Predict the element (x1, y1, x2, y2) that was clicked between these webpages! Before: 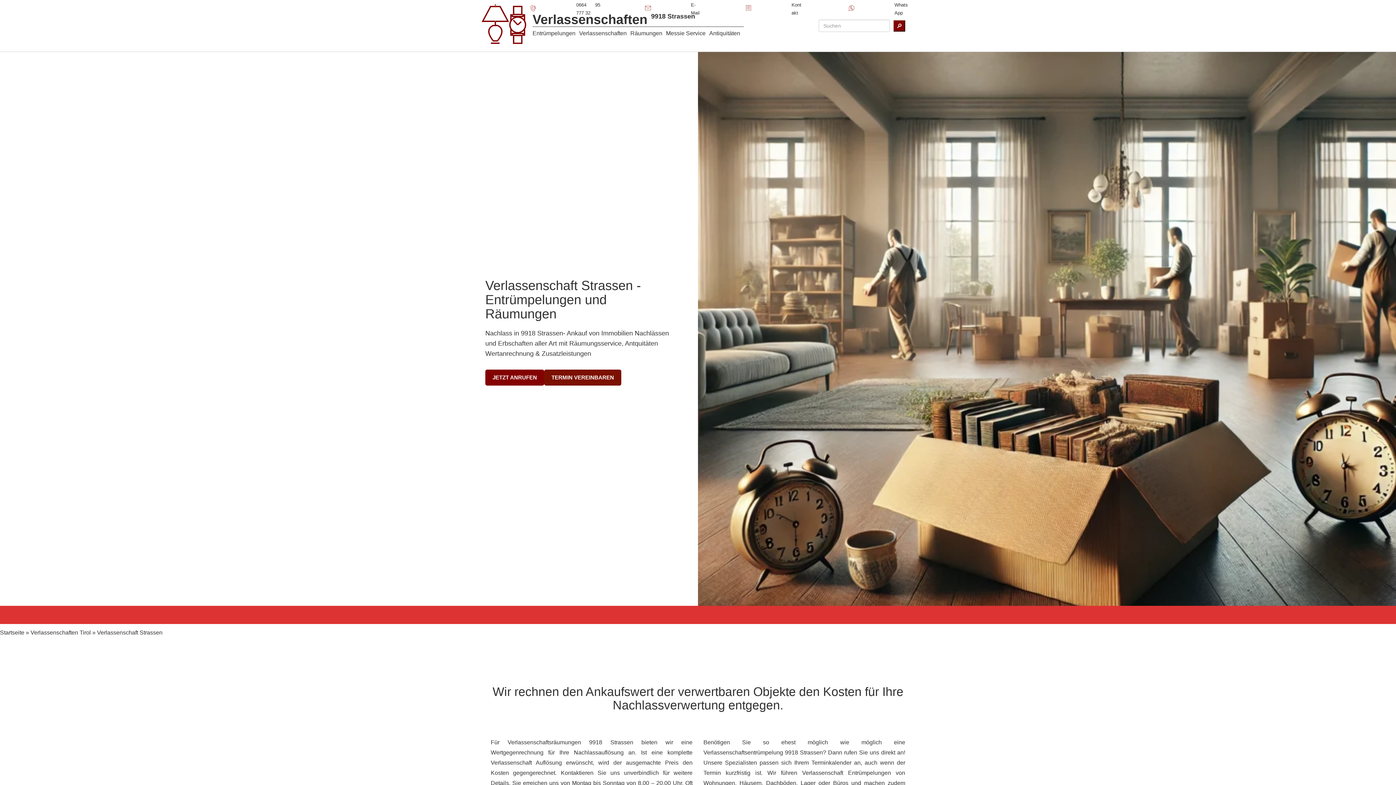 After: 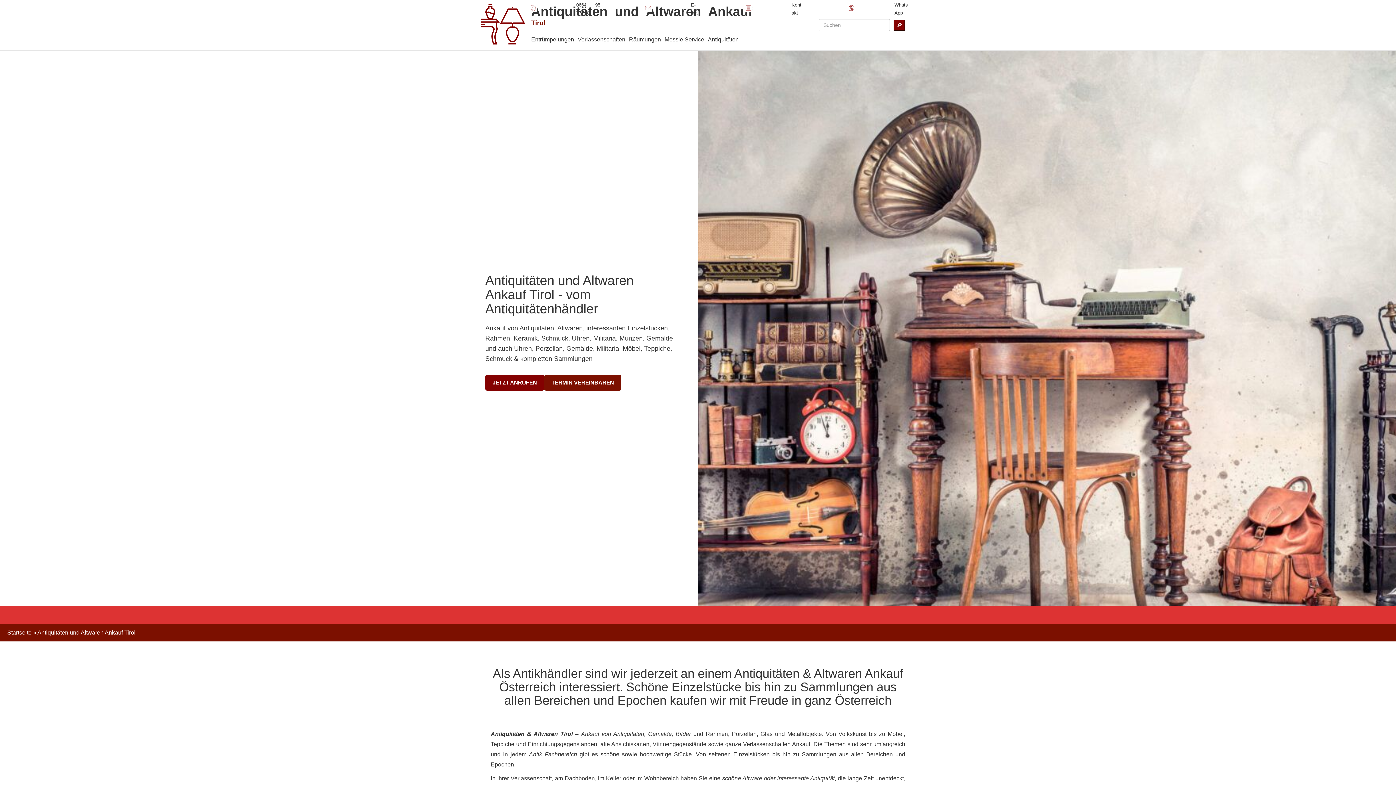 Action: bbox: (709, 30, 740, 36) label: Antiquitäten